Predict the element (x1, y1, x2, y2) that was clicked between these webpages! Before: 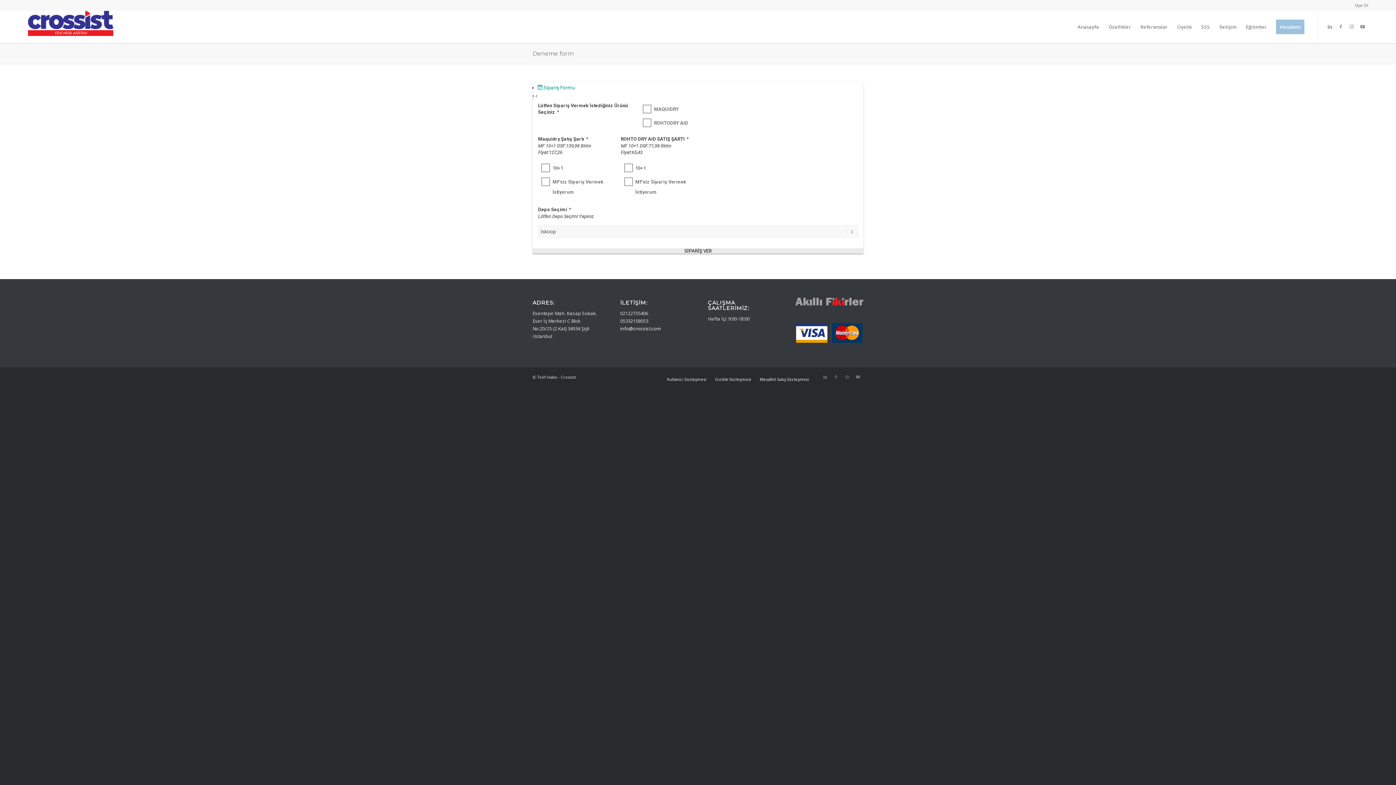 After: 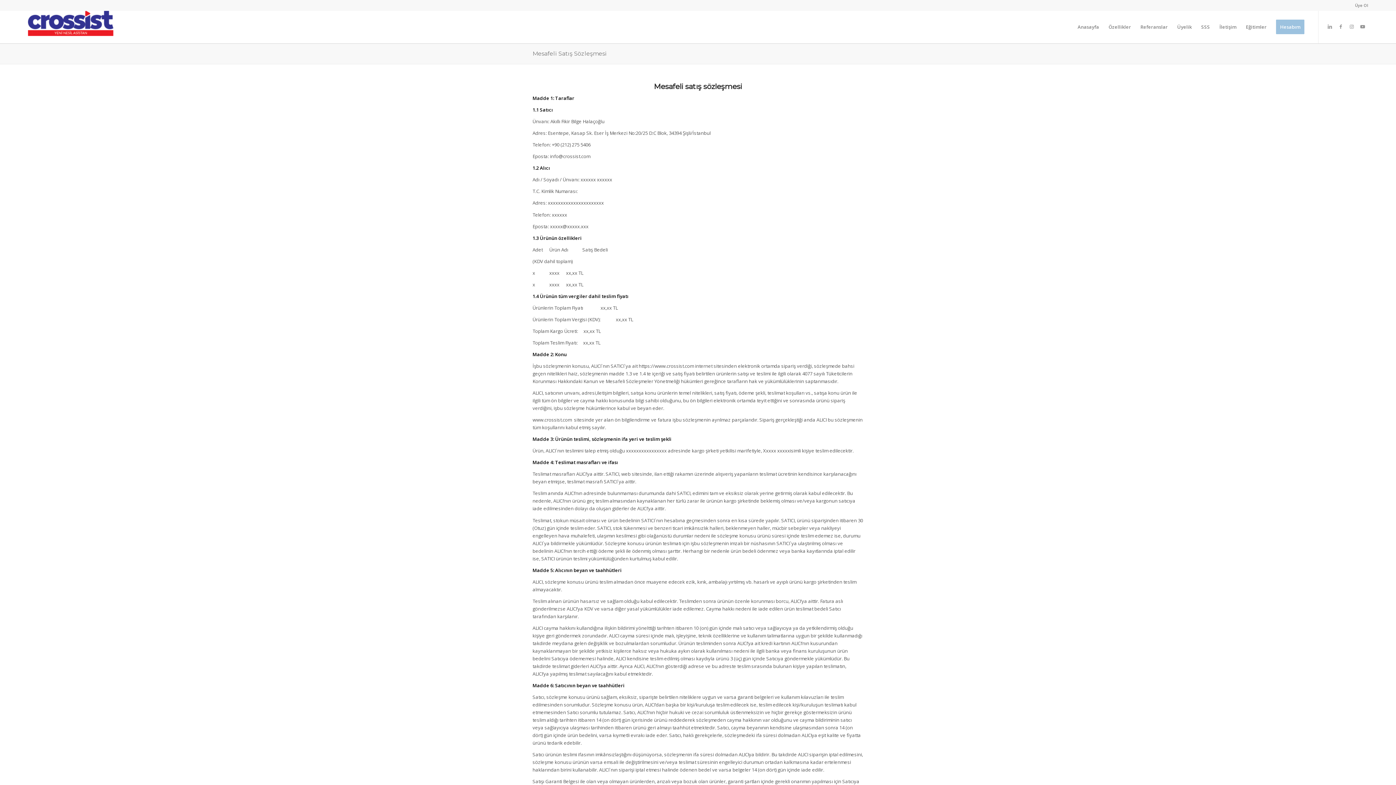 Action: label: Mesafeli Satış Sözleşmesi bbox: (760, 376, 809, 382)